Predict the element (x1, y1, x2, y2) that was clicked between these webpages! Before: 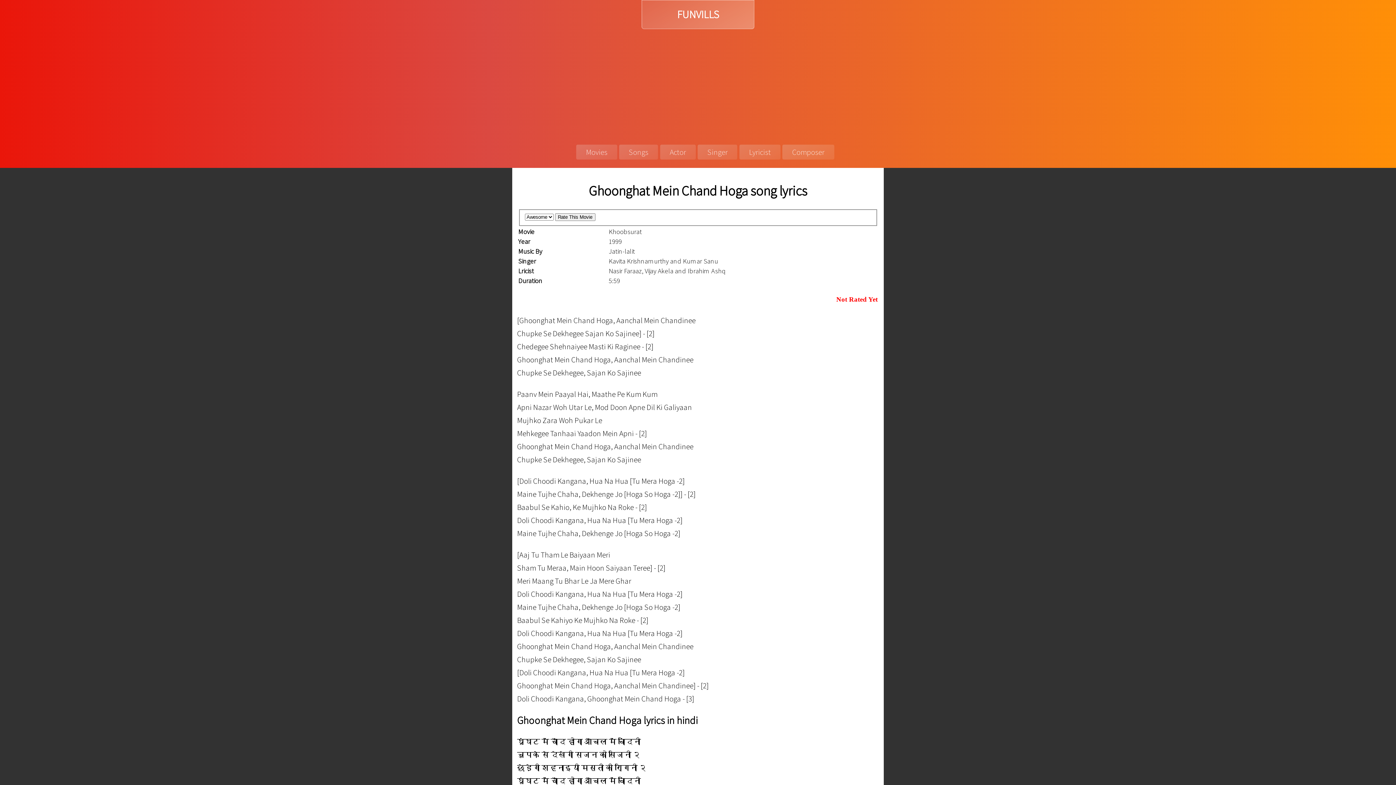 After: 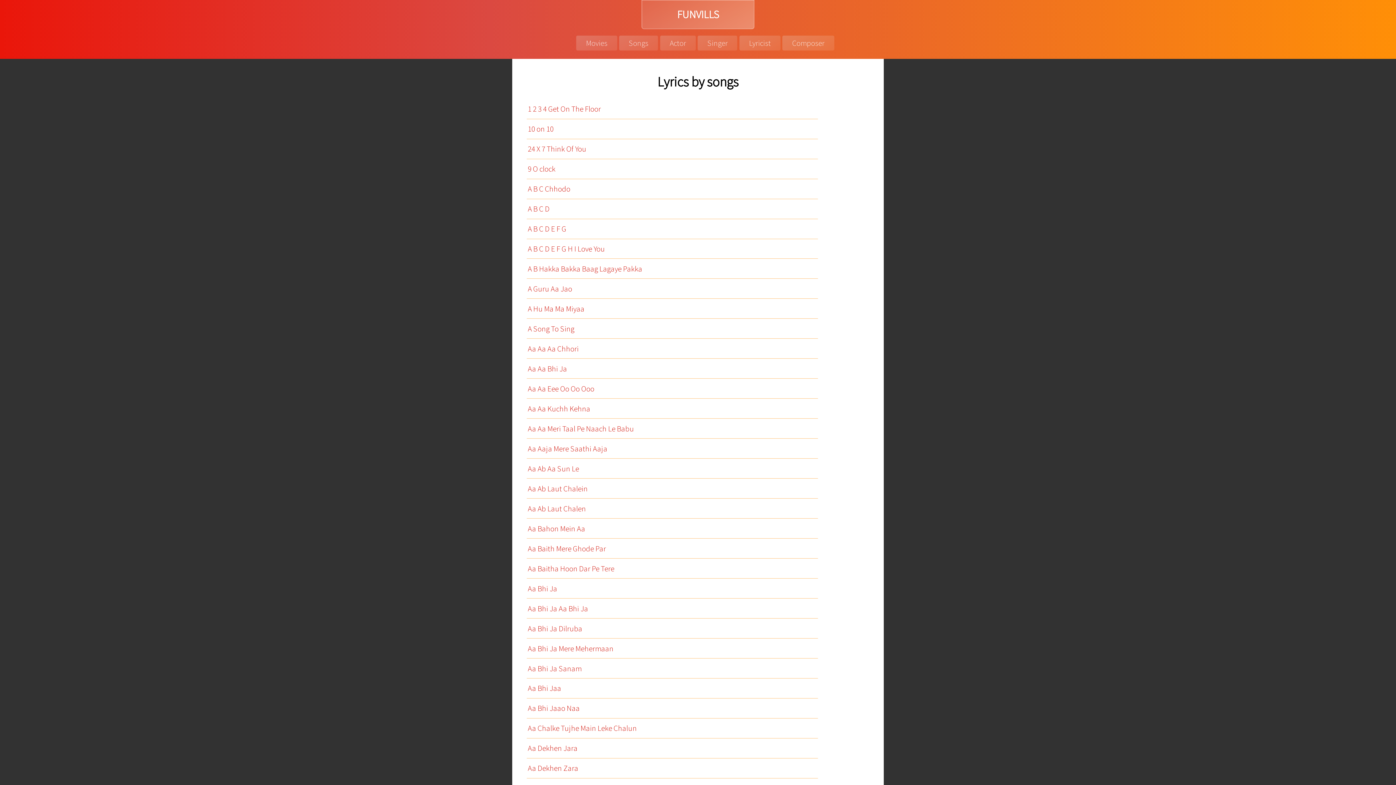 Action: bbox: (619, 144, 658, 159) label: Songs